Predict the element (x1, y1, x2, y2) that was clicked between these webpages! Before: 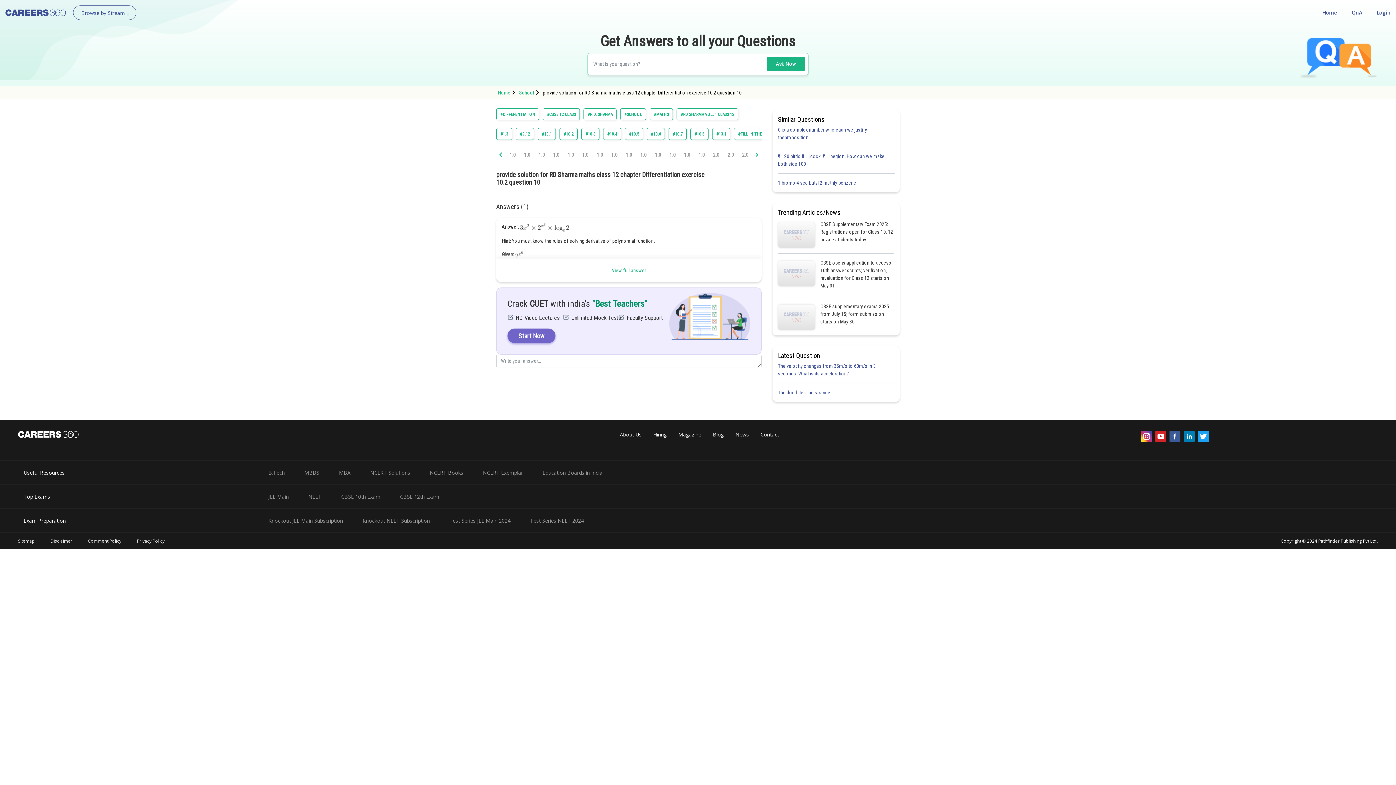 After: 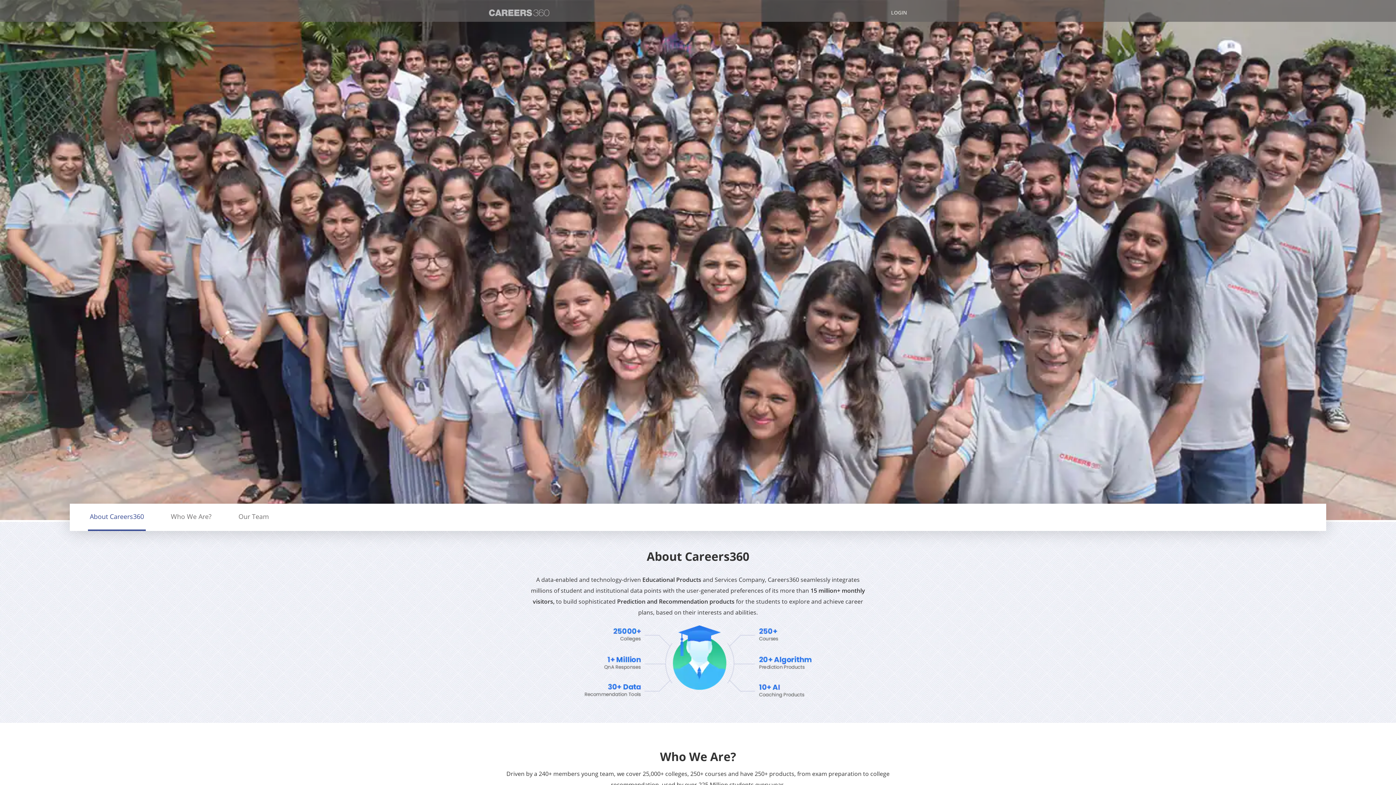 Action: bbox: (614, 431, 646, 438) label: About Us